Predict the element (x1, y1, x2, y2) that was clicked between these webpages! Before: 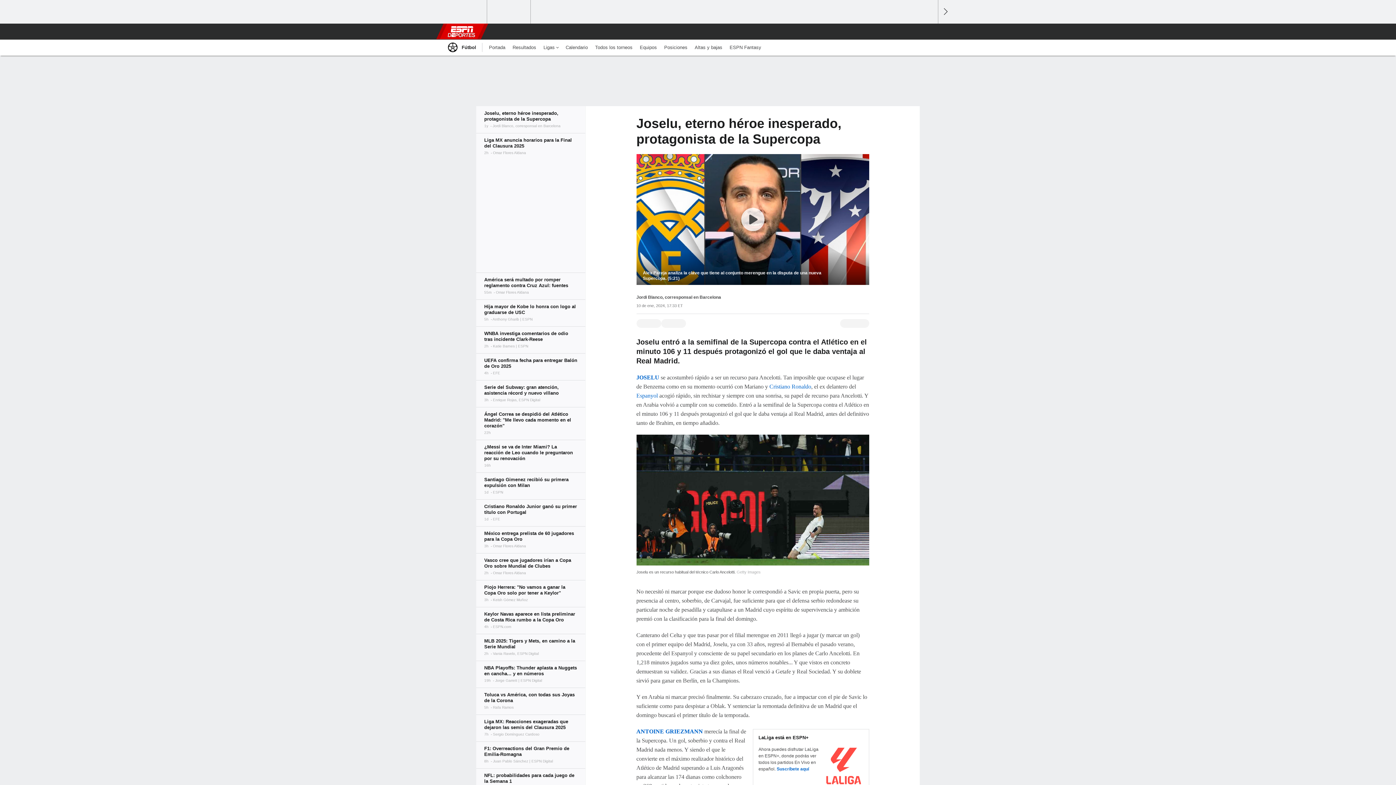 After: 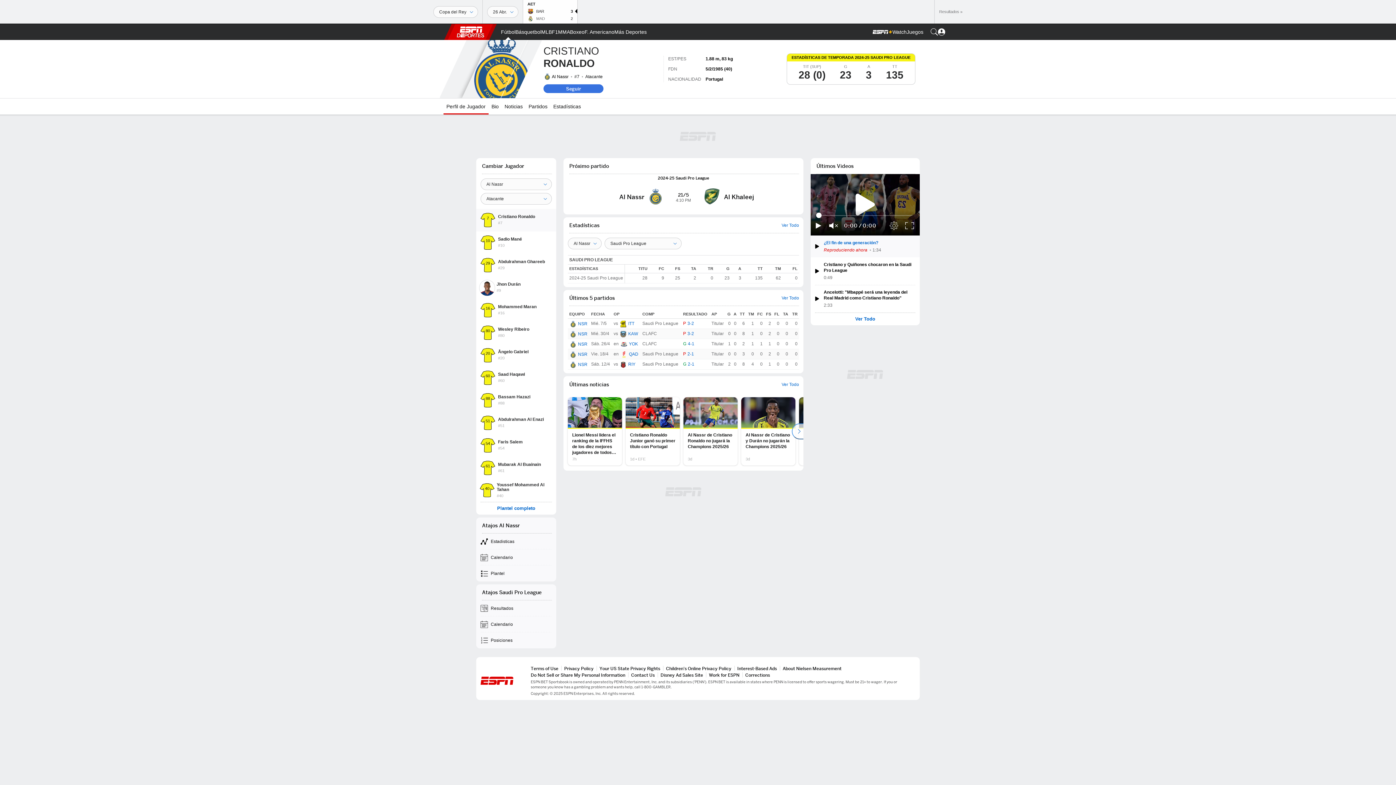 Action: bbox: (769, 383, 811, 389) label: Cristiano Ronaldo